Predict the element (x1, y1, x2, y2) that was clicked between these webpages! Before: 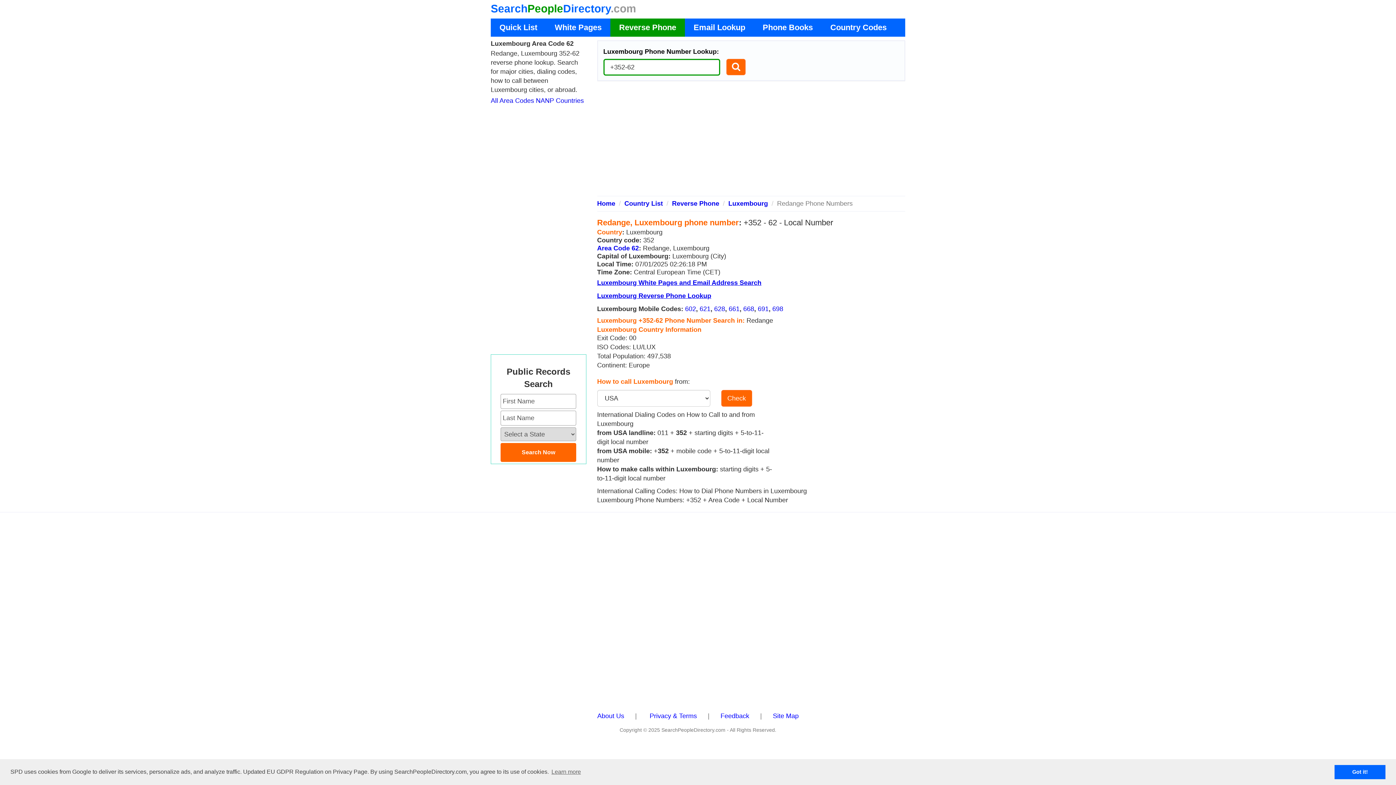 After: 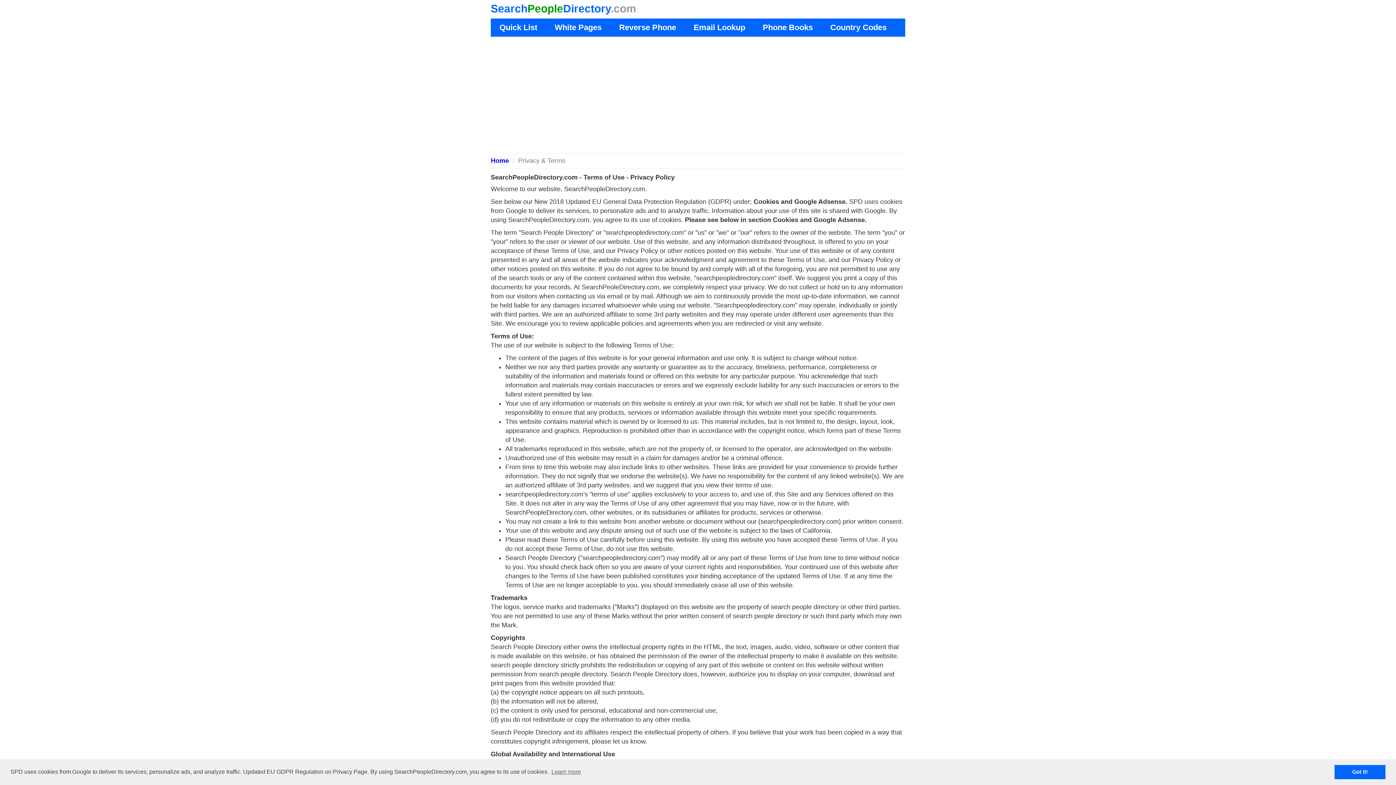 Action: bbox: (642, 705, 704, 727) label: Privacy & Terms